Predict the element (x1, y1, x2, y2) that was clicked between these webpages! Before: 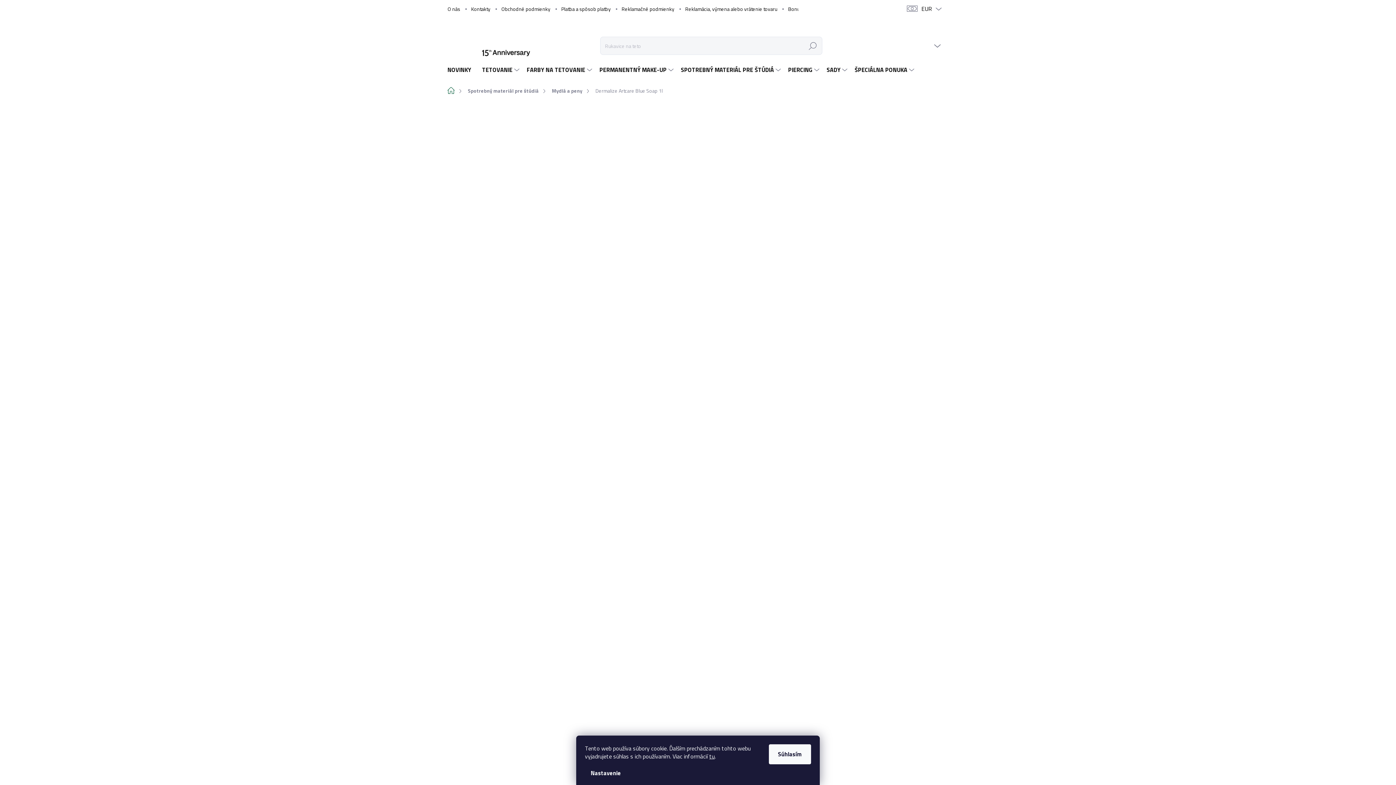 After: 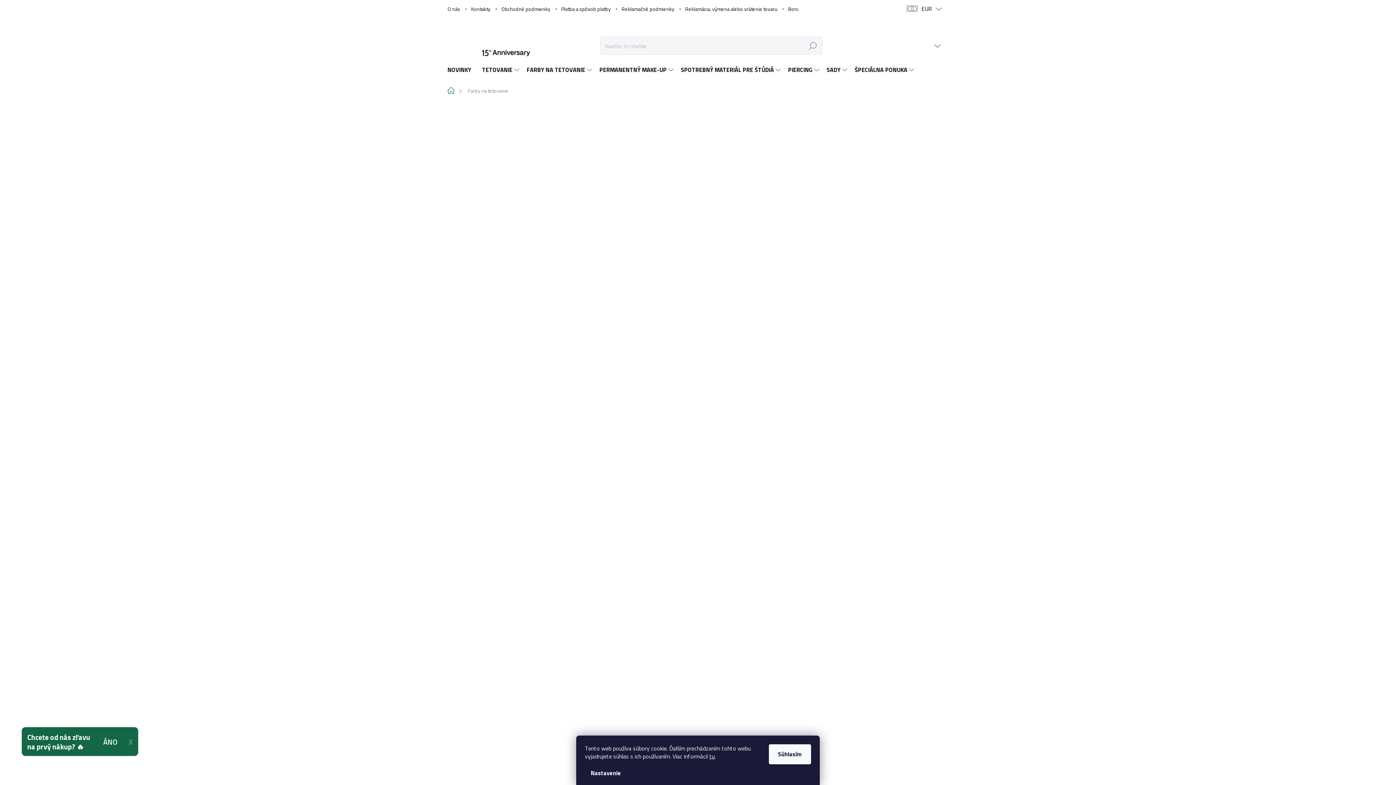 Action: bbox: (521, 59, 594, 81) label: FARBY NA TETOVANIE